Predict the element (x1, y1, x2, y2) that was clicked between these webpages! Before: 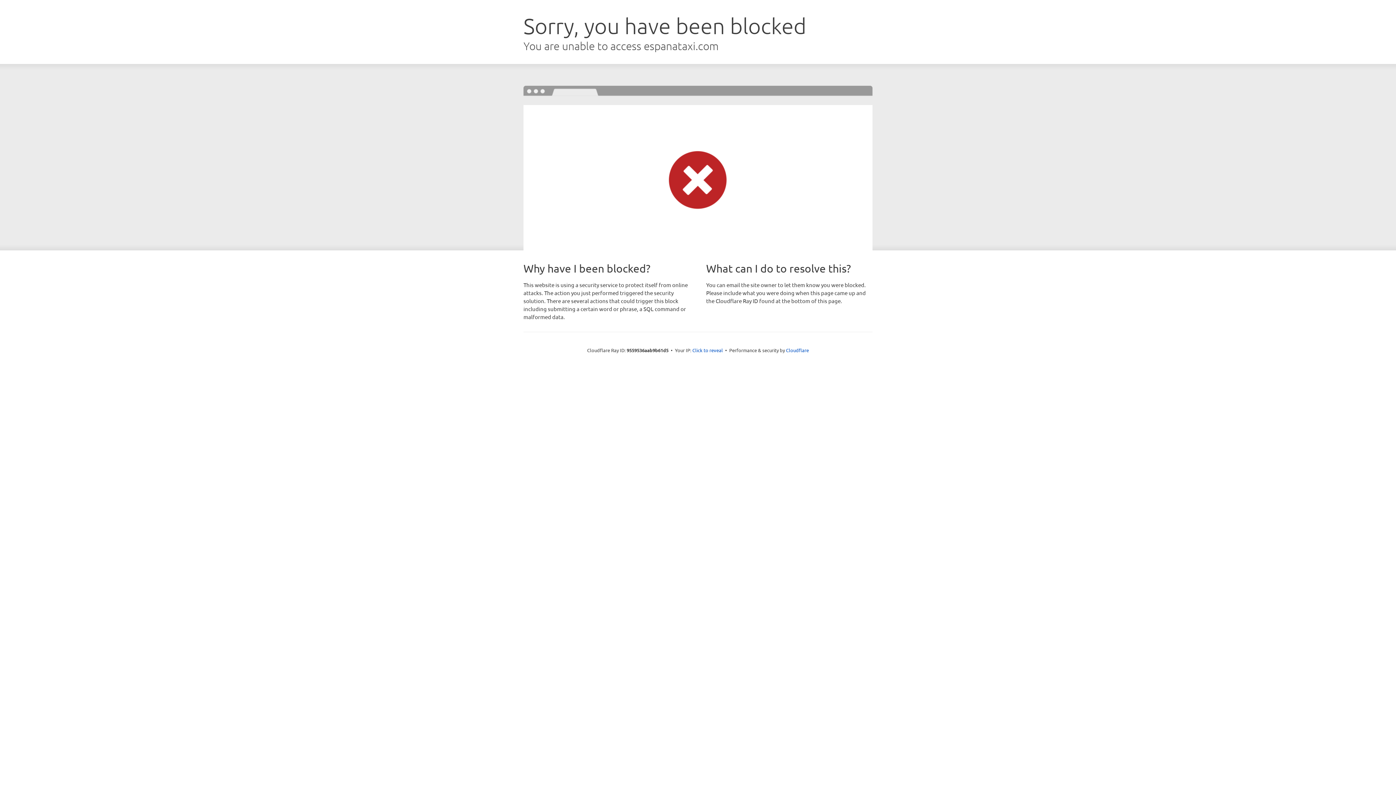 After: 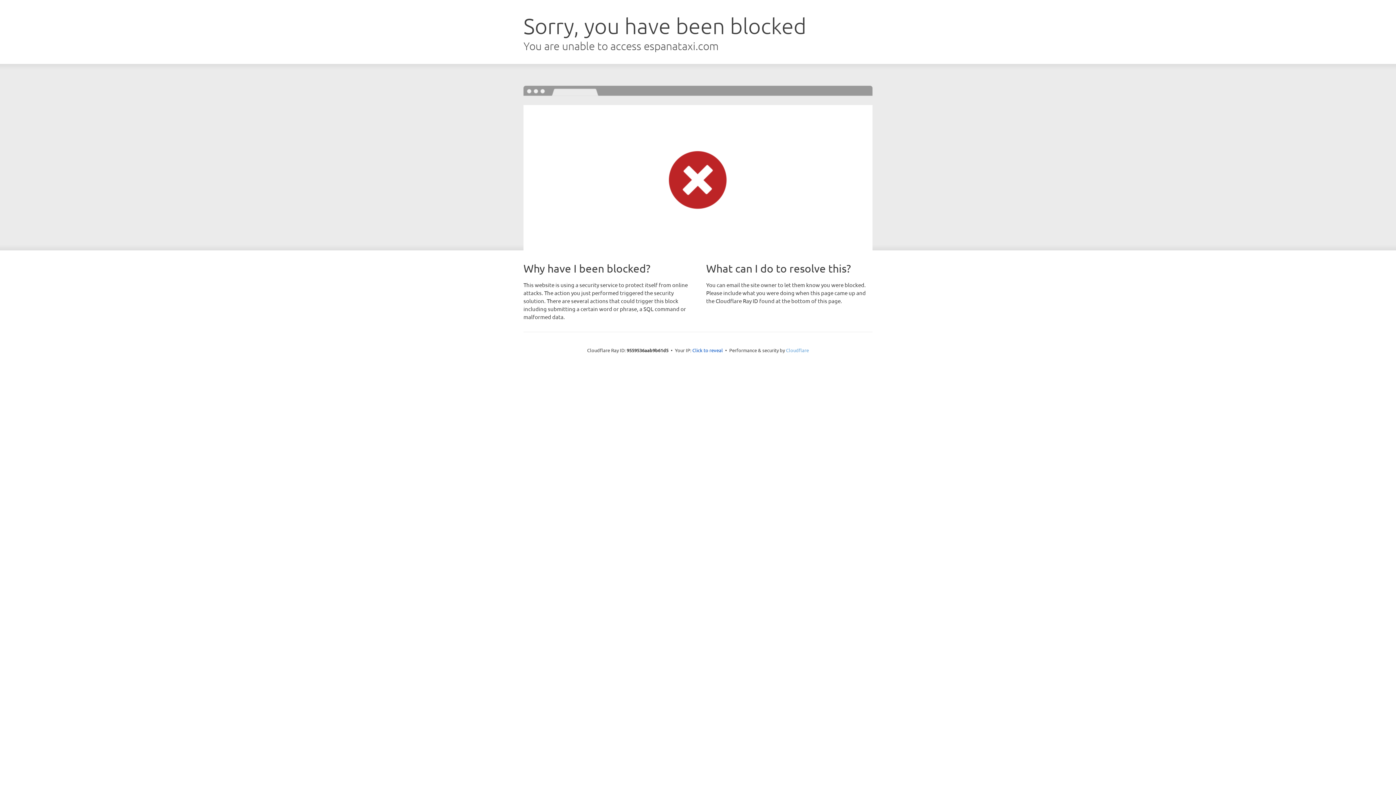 Action: label: Cloudflare bbox: (786, 347, 809, 353)